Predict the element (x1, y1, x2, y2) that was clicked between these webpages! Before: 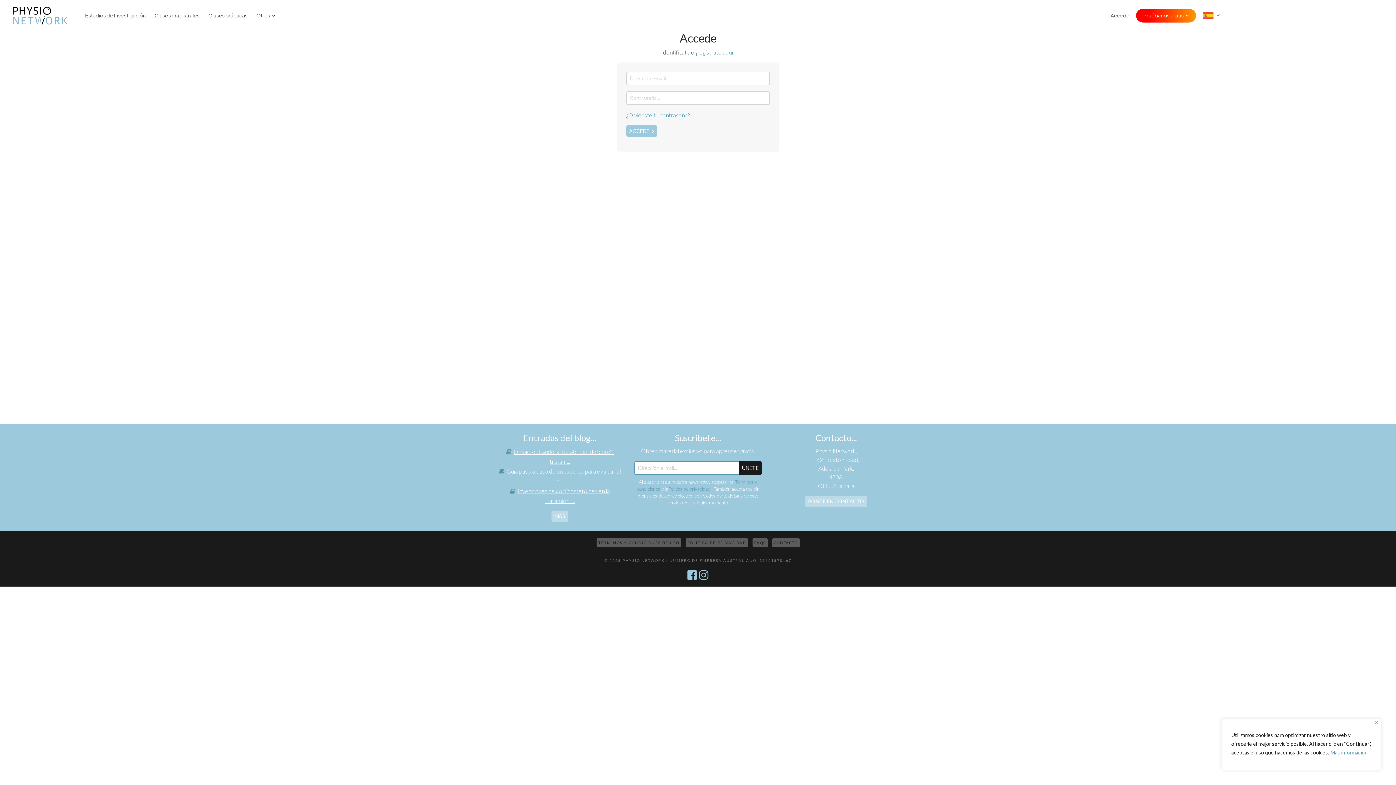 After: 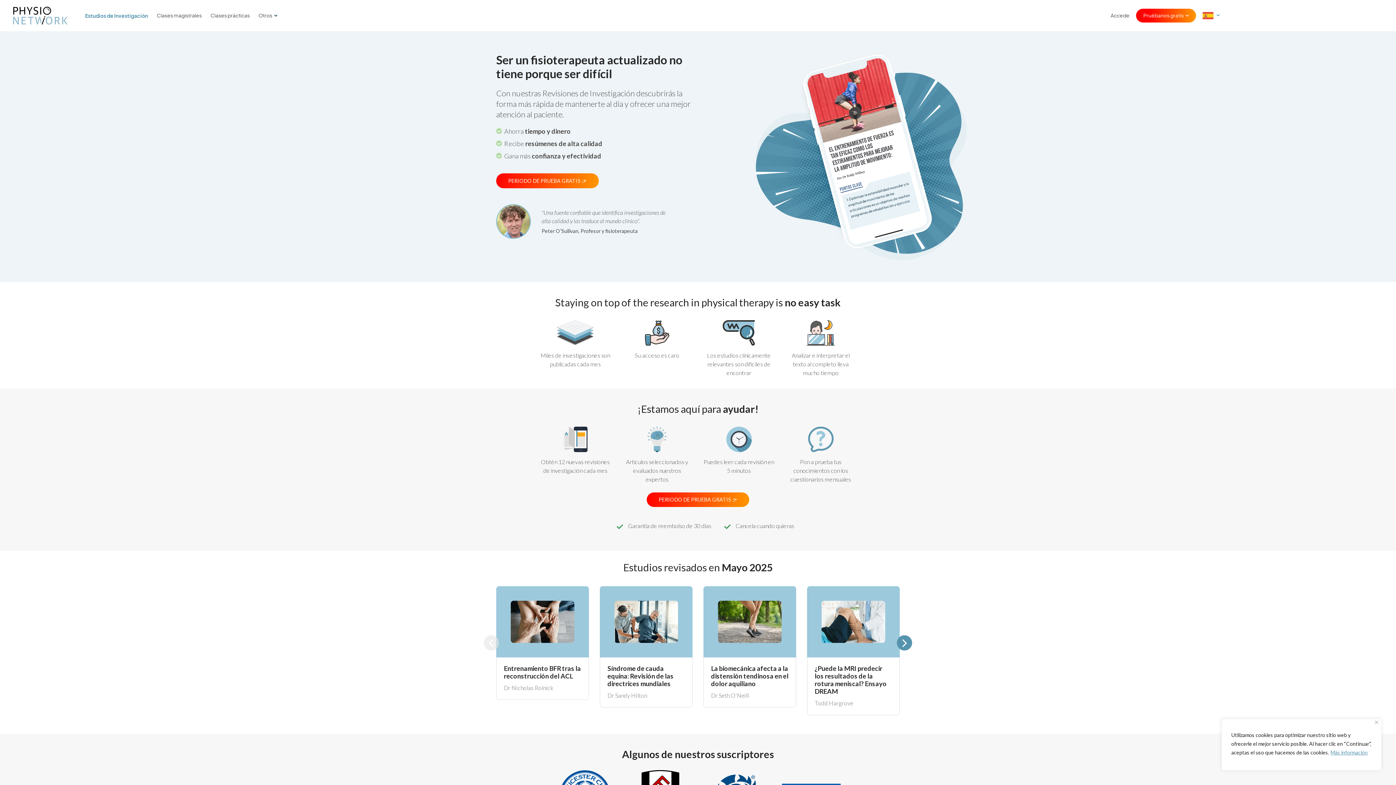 Action: bbox: (82, 7, 148, 23) label: Estudios de Investigación